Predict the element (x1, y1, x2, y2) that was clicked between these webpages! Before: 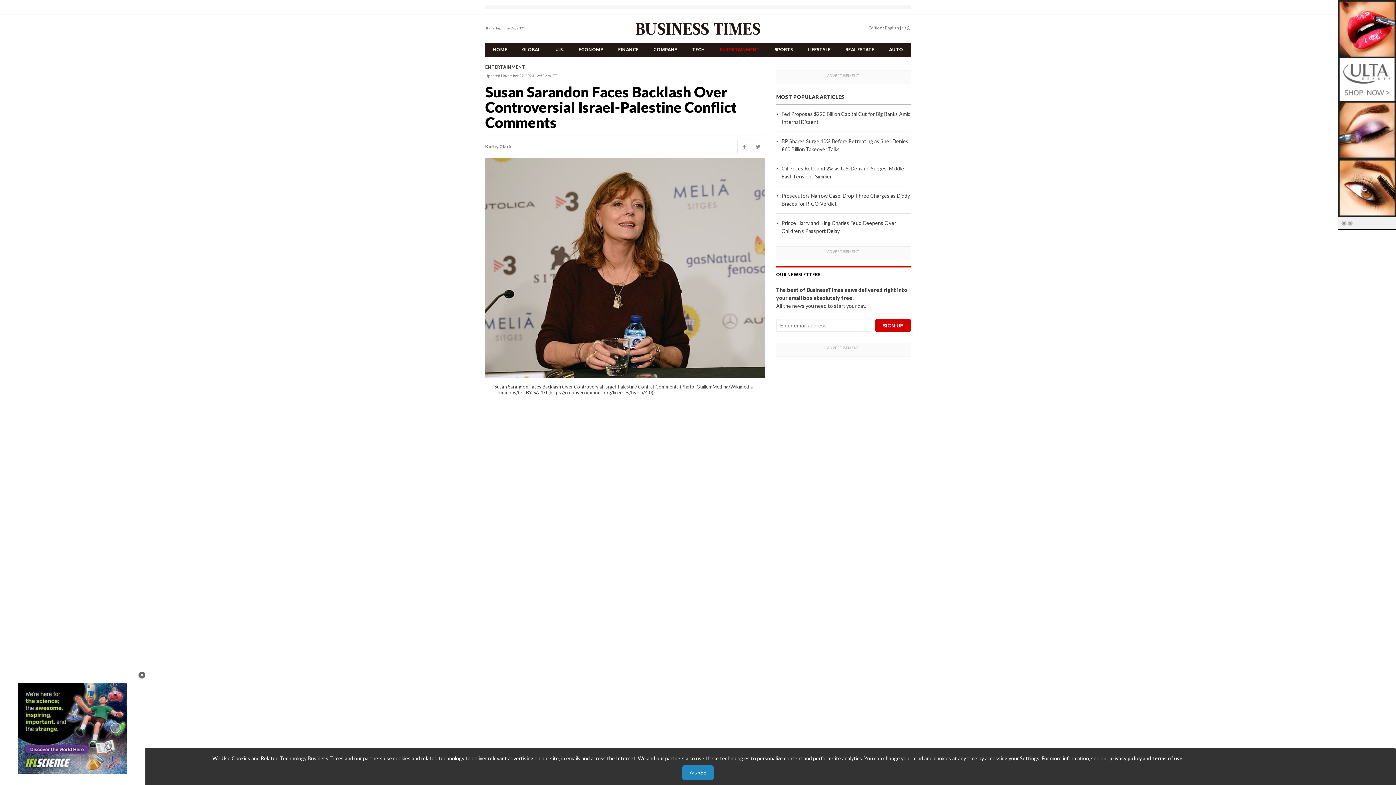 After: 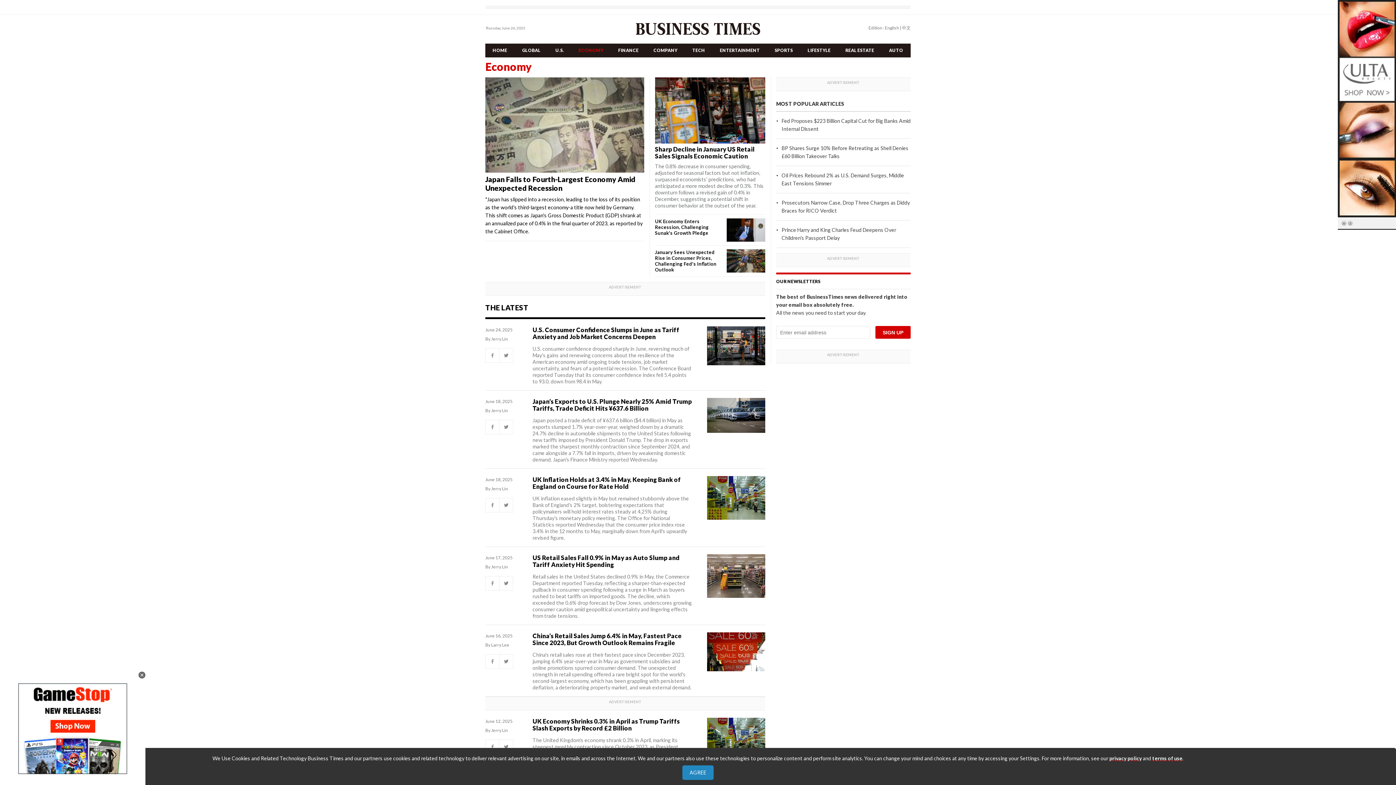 Action: label: ECONOMY bbox: (571, 42, 611, 56)